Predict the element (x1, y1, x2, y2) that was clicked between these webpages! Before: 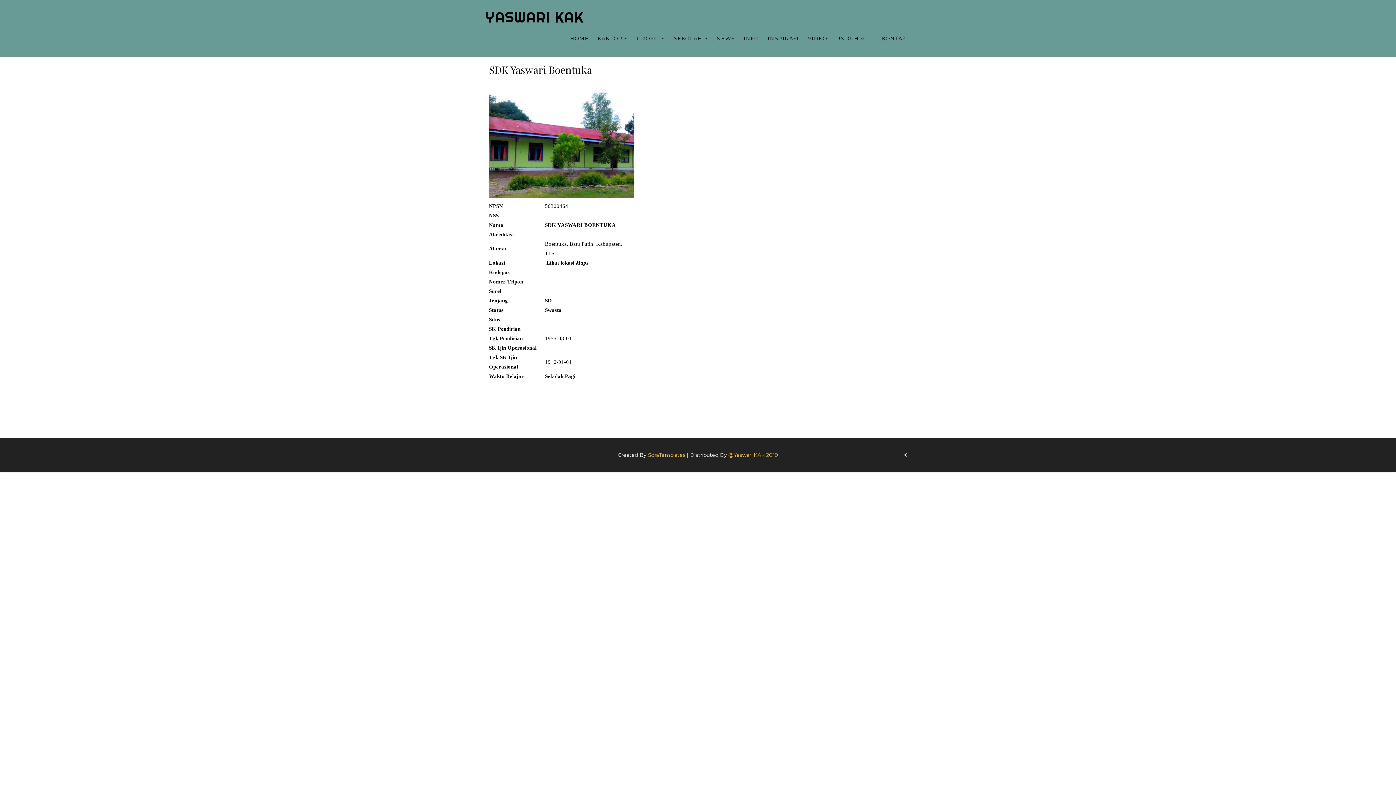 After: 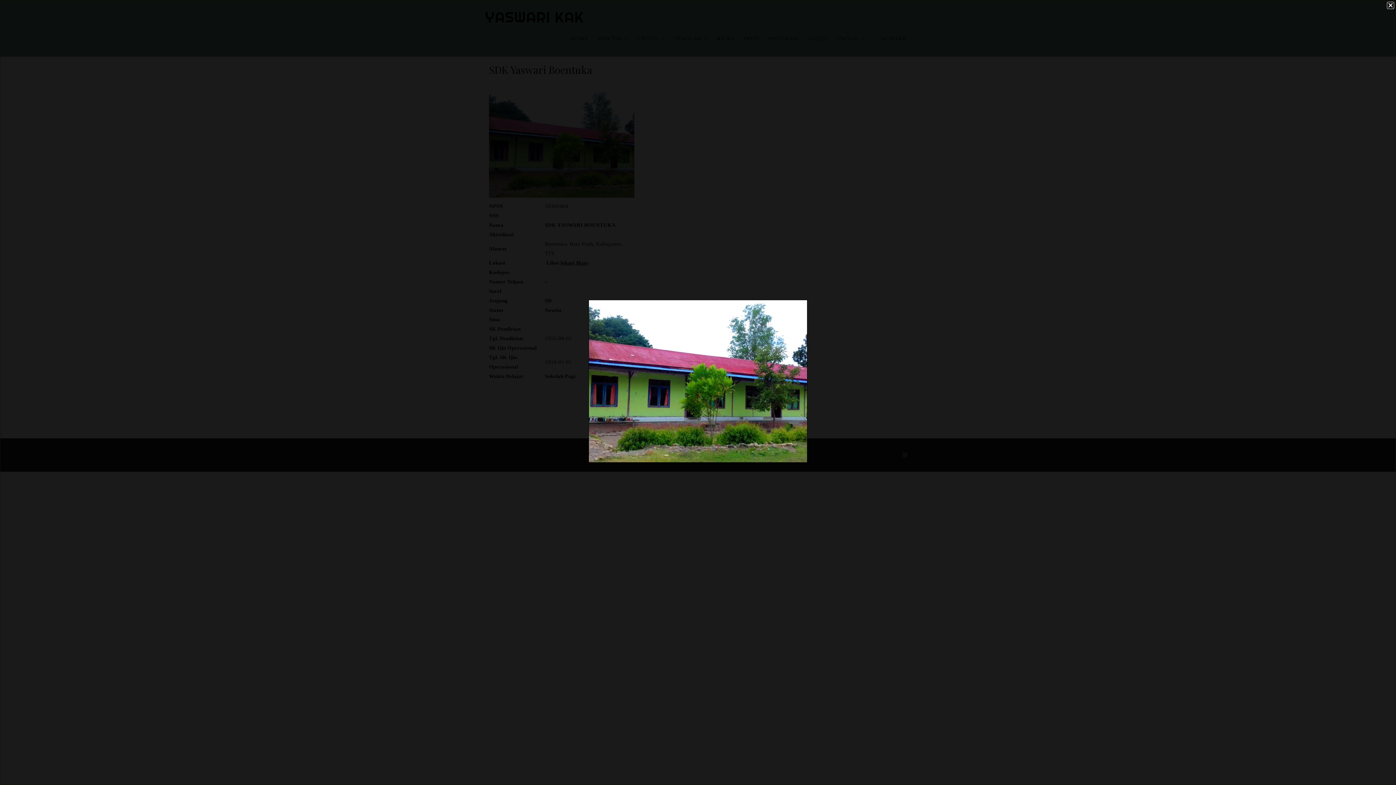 Action: bbox: (489, 140, 634, 146)